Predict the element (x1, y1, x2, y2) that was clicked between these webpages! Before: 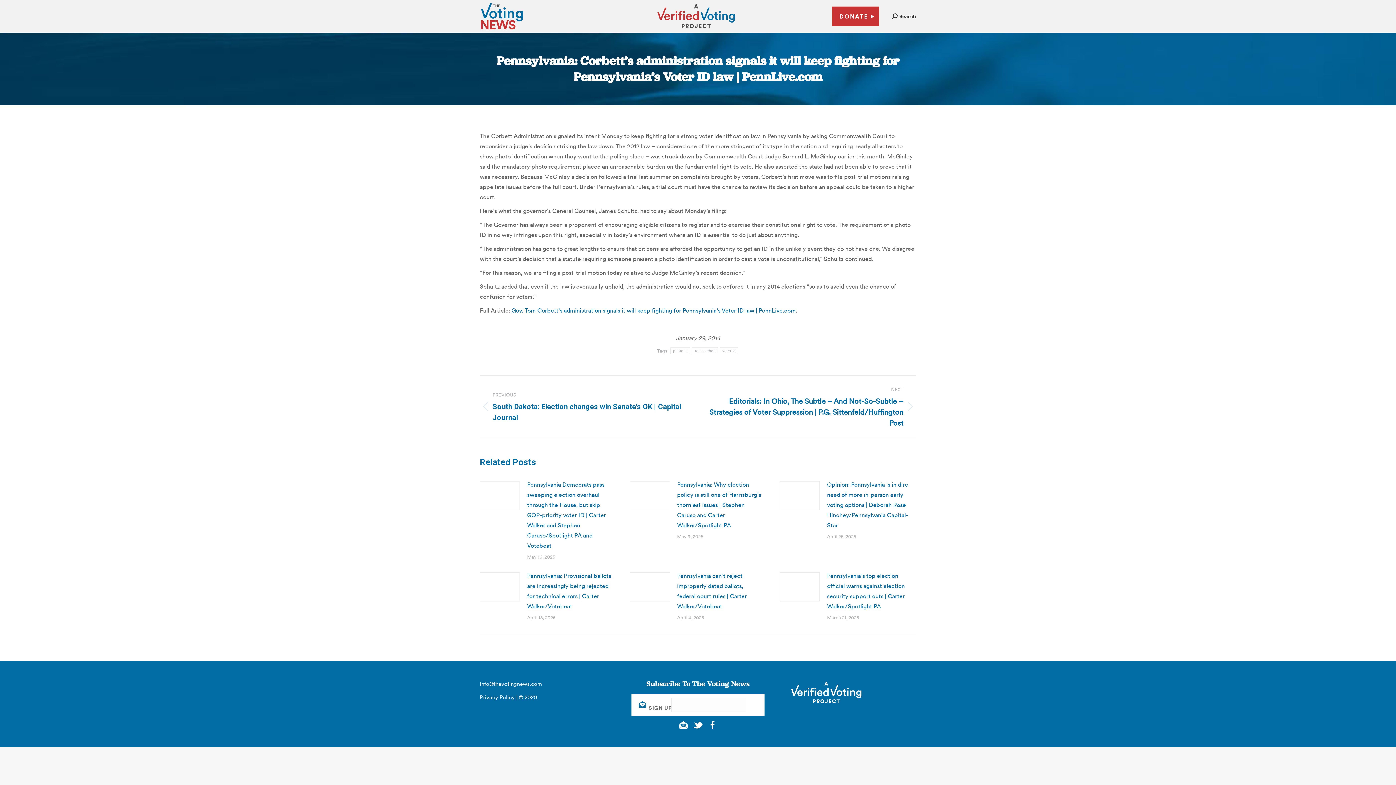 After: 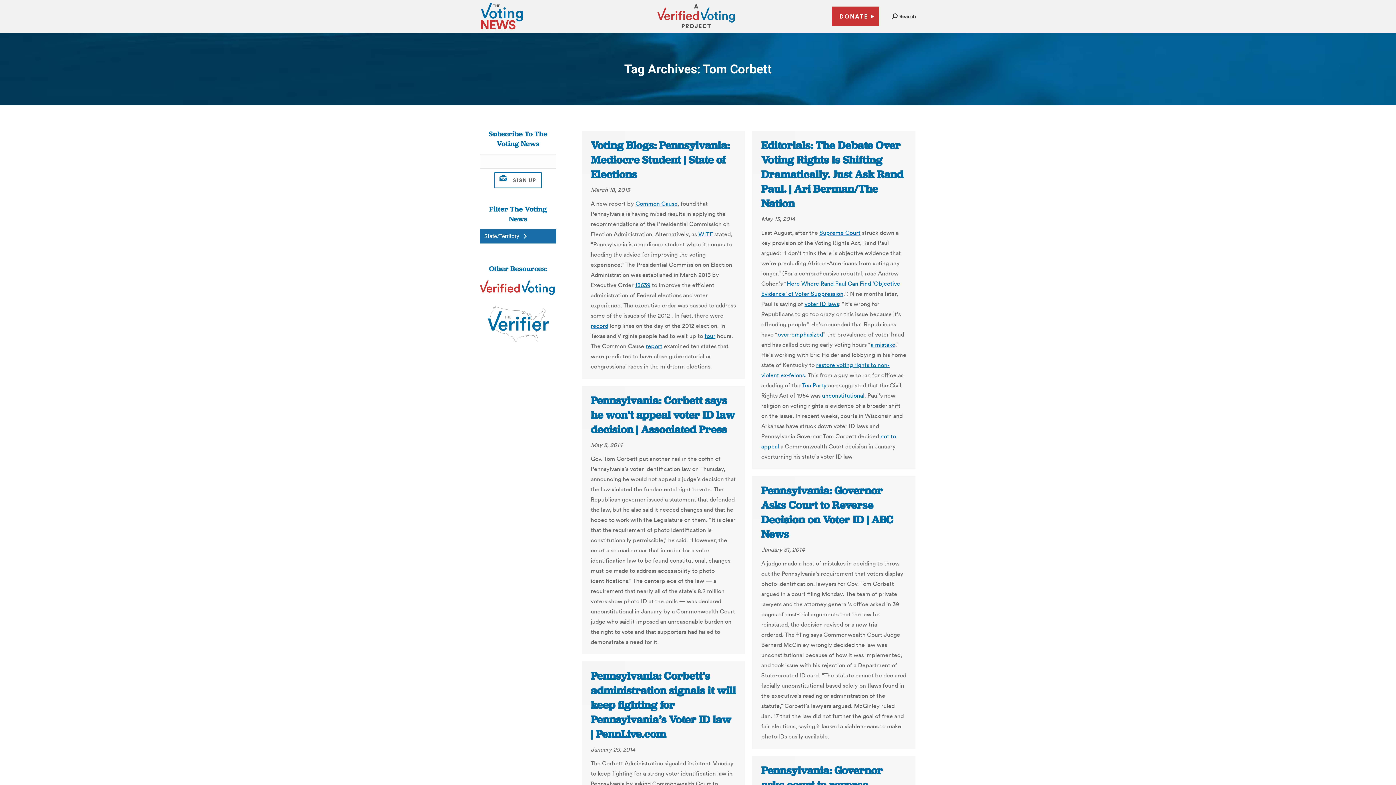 Action: bbox: (691, 347, 718, 354) label: Tom Corbett